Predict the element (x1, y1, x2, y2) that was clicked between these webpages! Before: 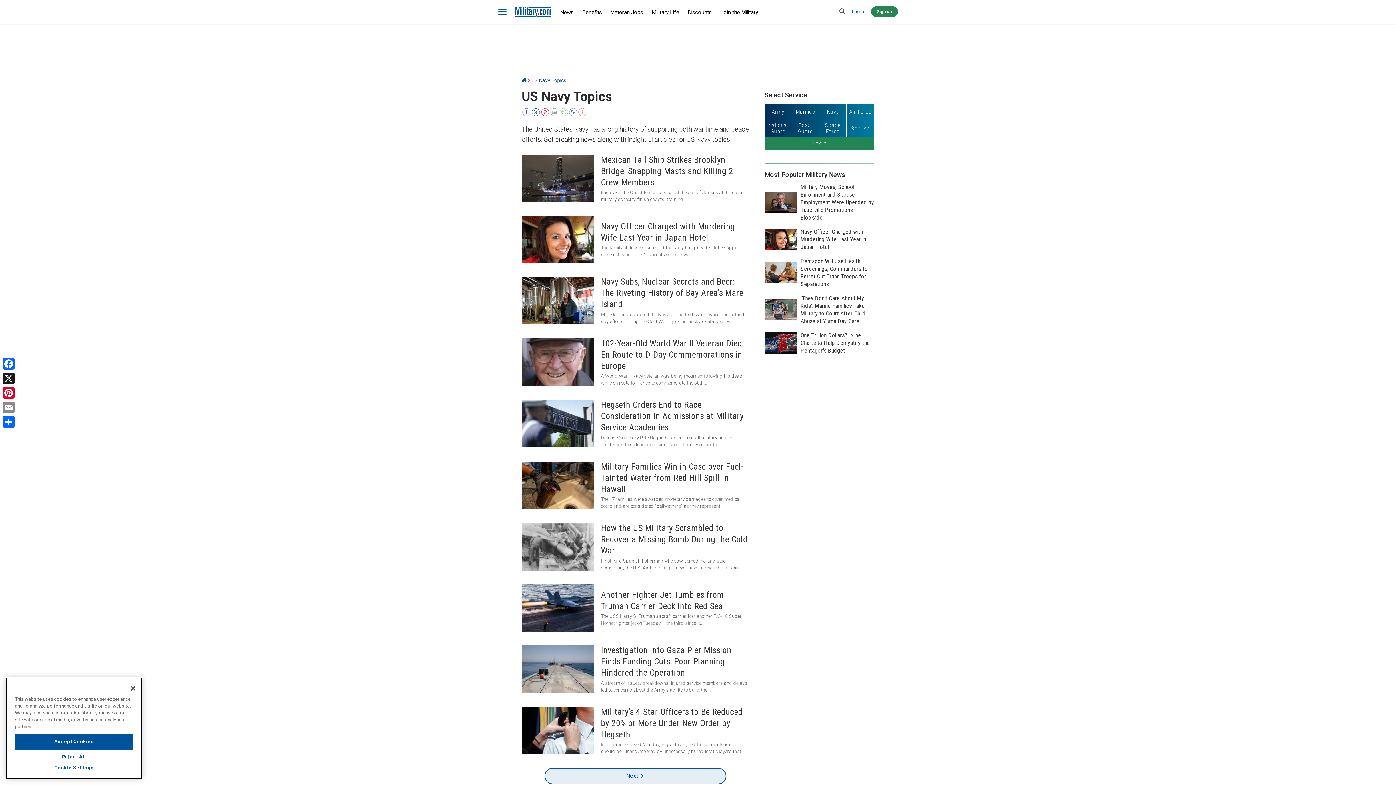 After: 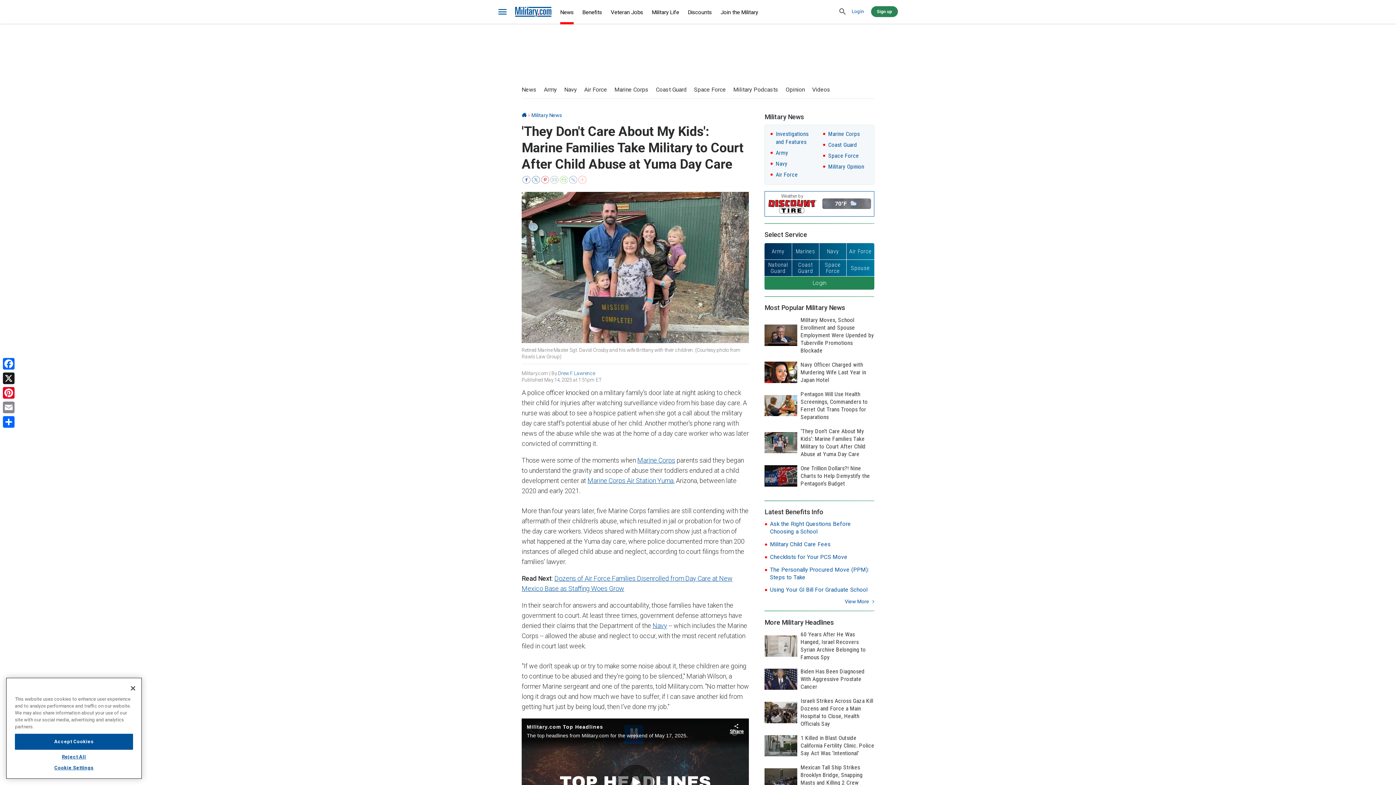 Action: bbox: (764, 294, 874, 325) label: 'They Don't Care About My Kids': Marine Families Take Military to Court After Child Abuse at Yuma Day Care